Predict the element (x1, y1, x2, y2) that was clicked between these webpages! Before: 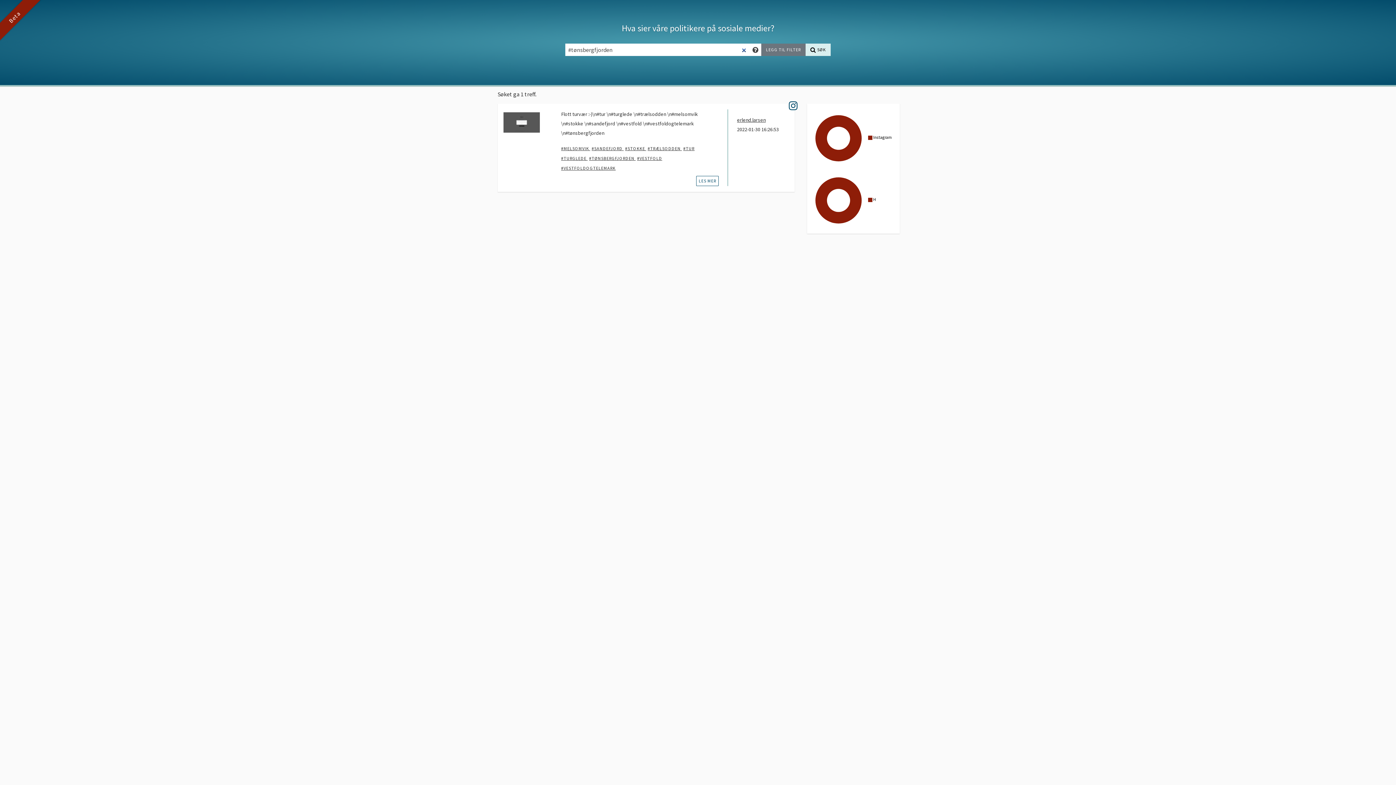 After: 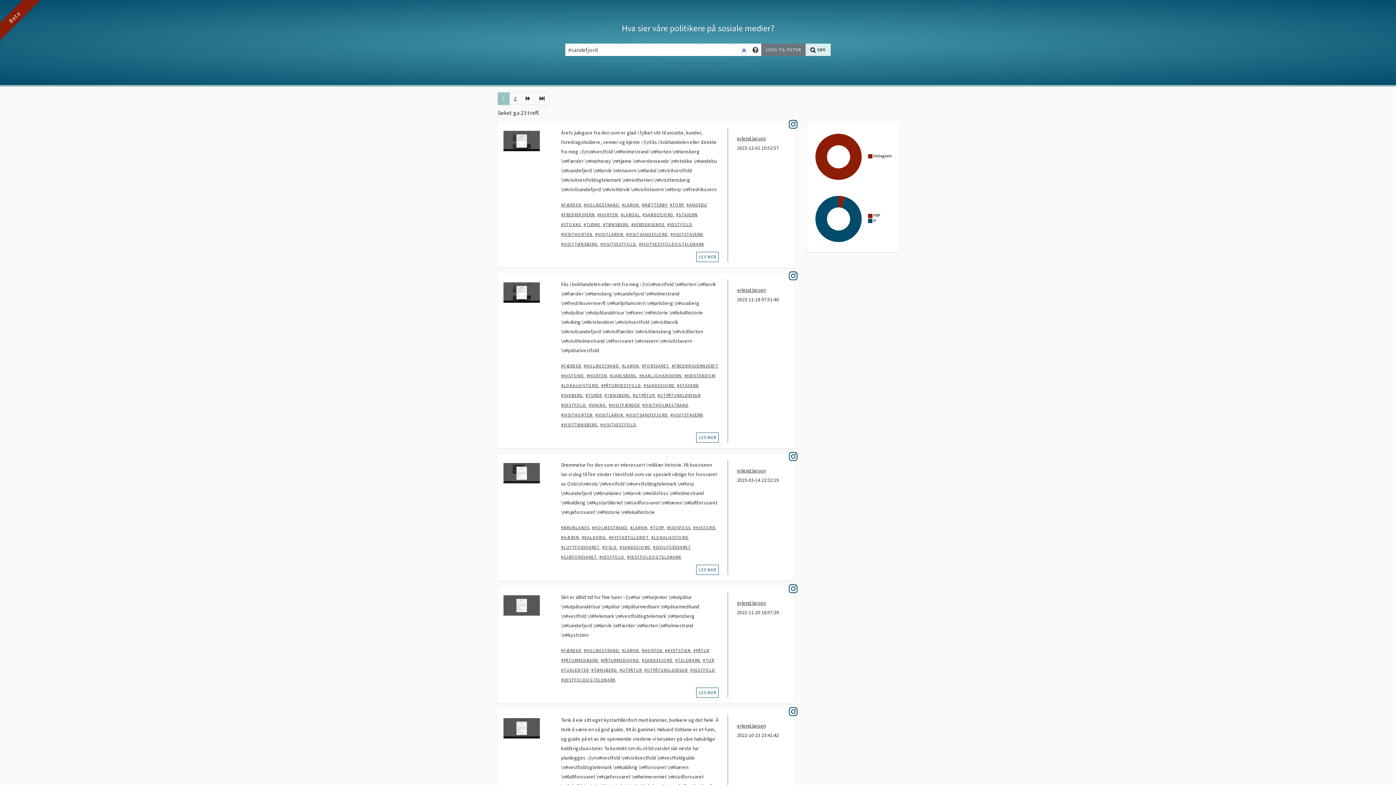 Action: bbox: (591, 145, 623, 151) label: #SANDEFJORD 